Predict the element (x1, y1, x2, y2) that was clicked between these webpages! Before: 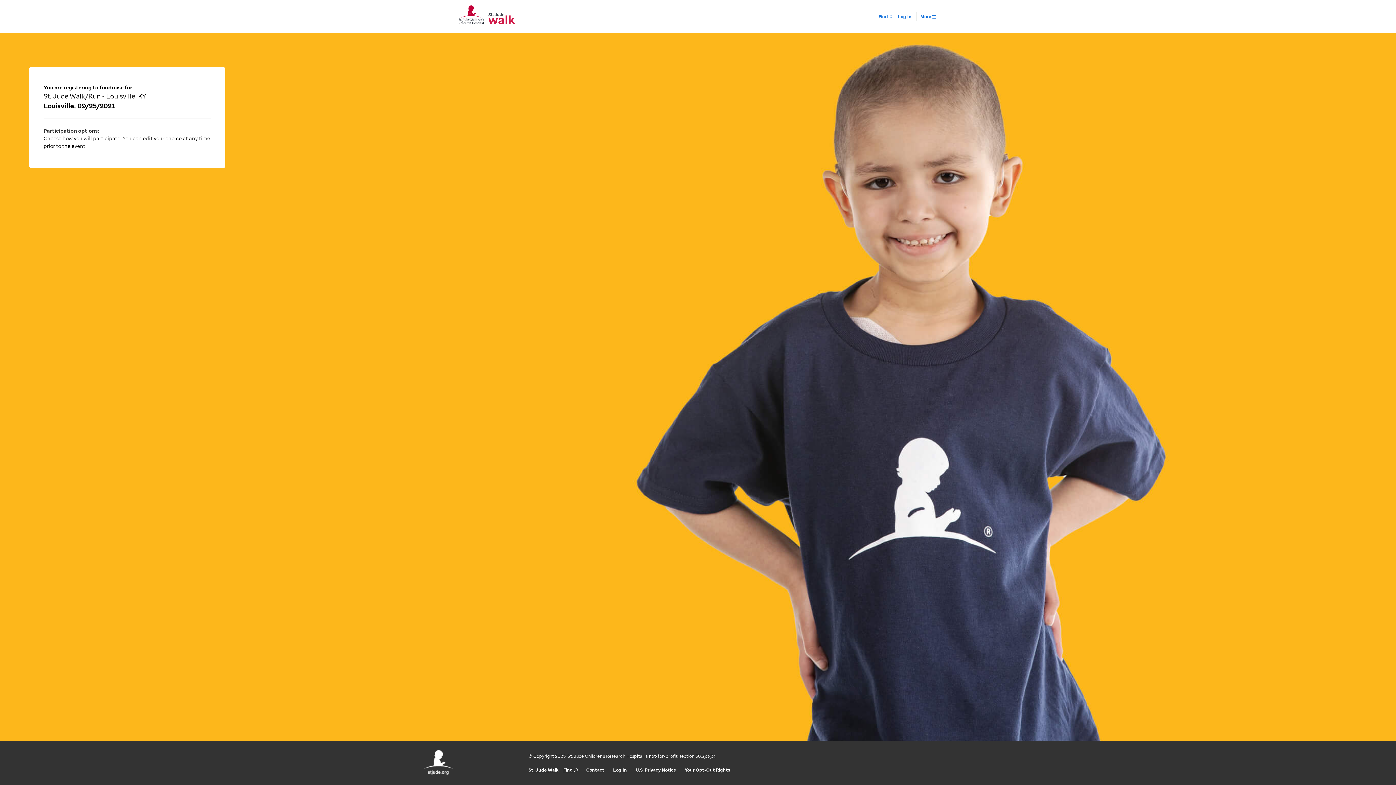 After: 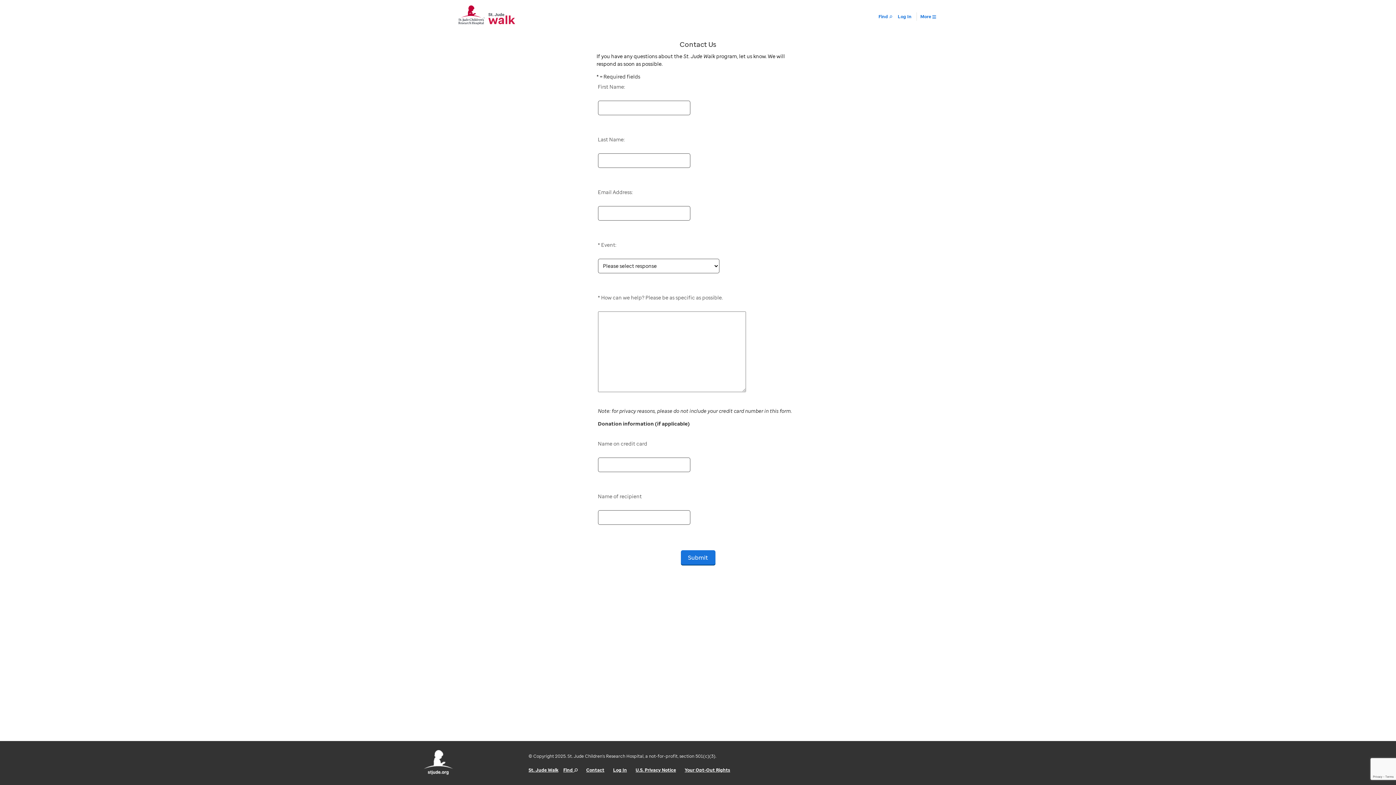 Action: label: Contact bbox: (582, 767, 608, 773)